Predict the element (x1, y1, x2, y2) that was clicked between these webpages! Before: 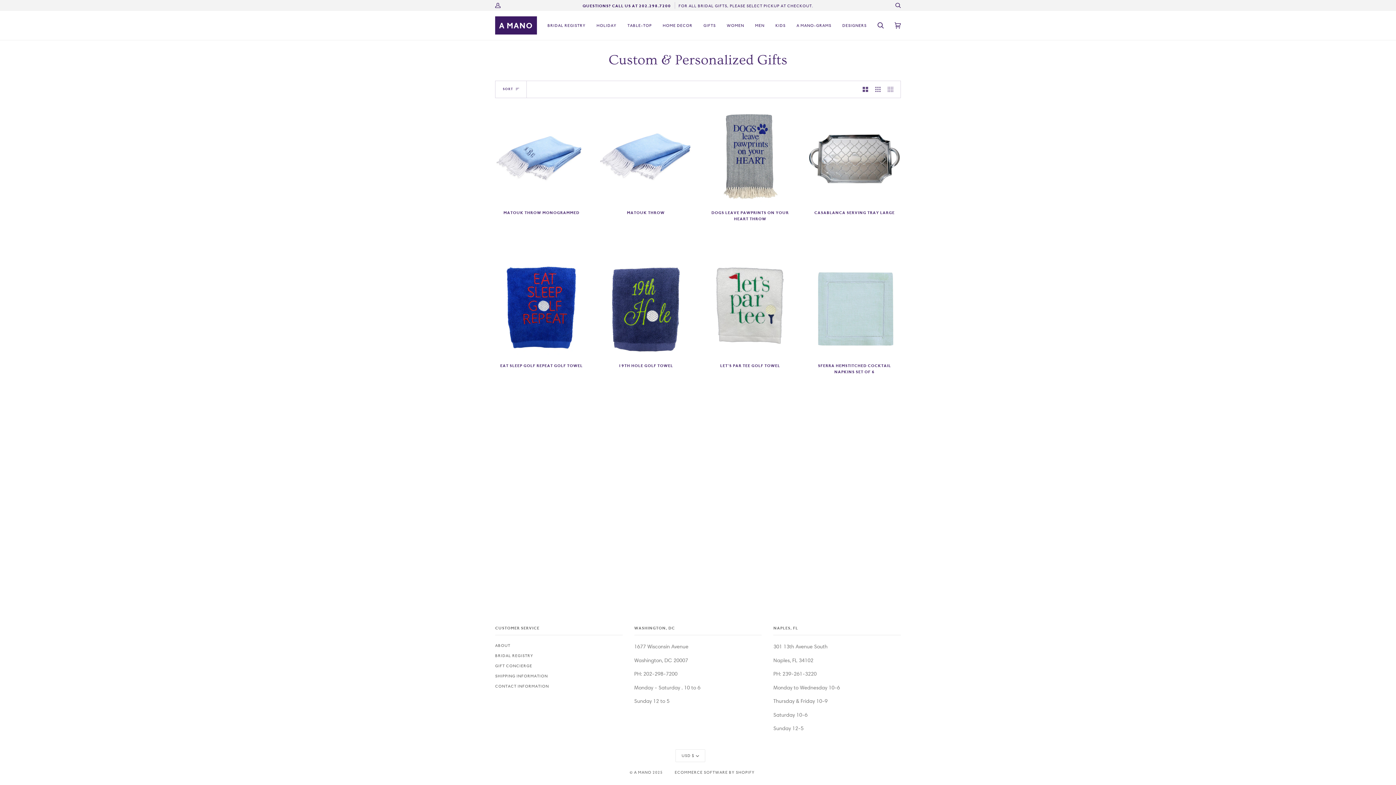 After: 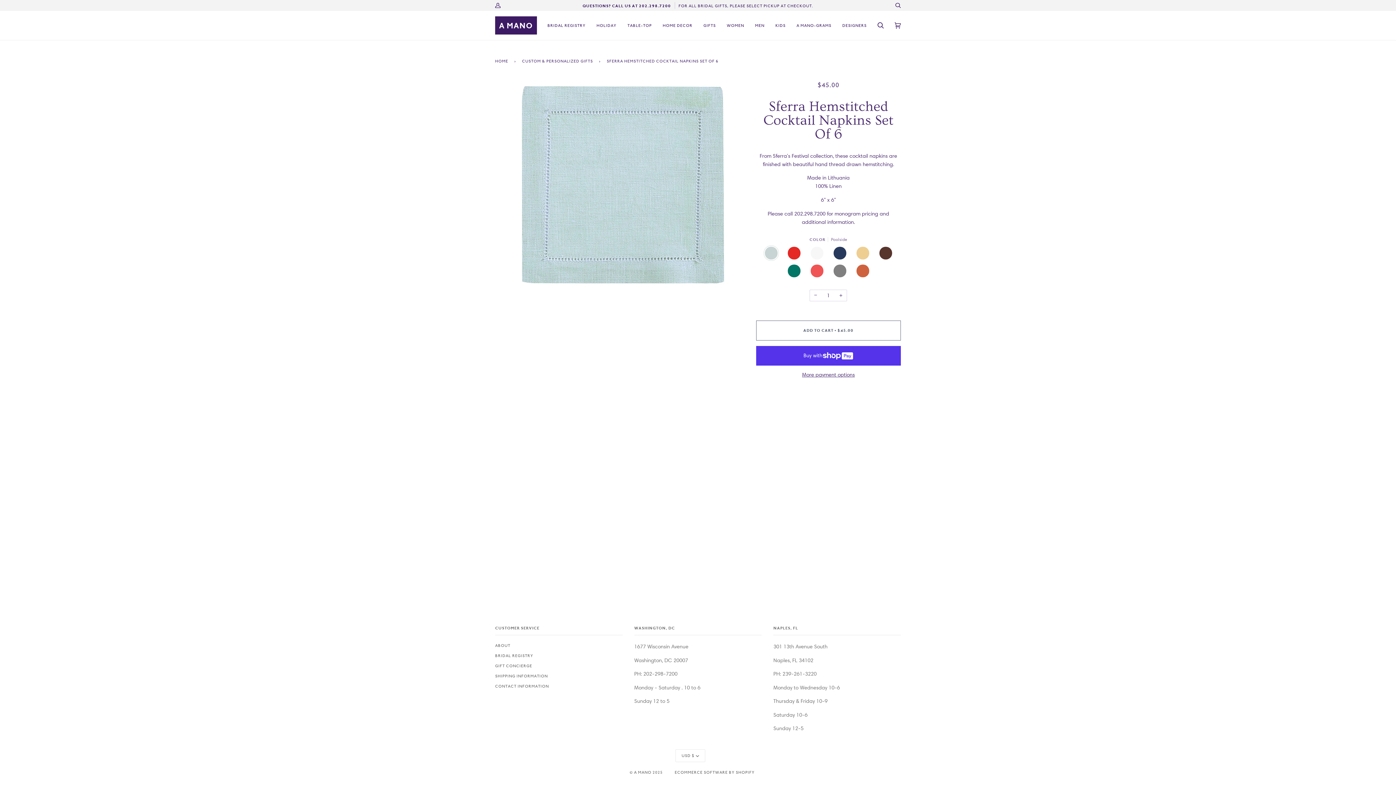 Action: label: SFERRA HEMSTITCHED COCKTAIL NAPKINS SET OF 6

$45.00
Poolside
Red
White
Navy
Butter
Chocolate
Emerald
Raspberry
Grey
Tangerine bbox: (808, 362, 901, 406)